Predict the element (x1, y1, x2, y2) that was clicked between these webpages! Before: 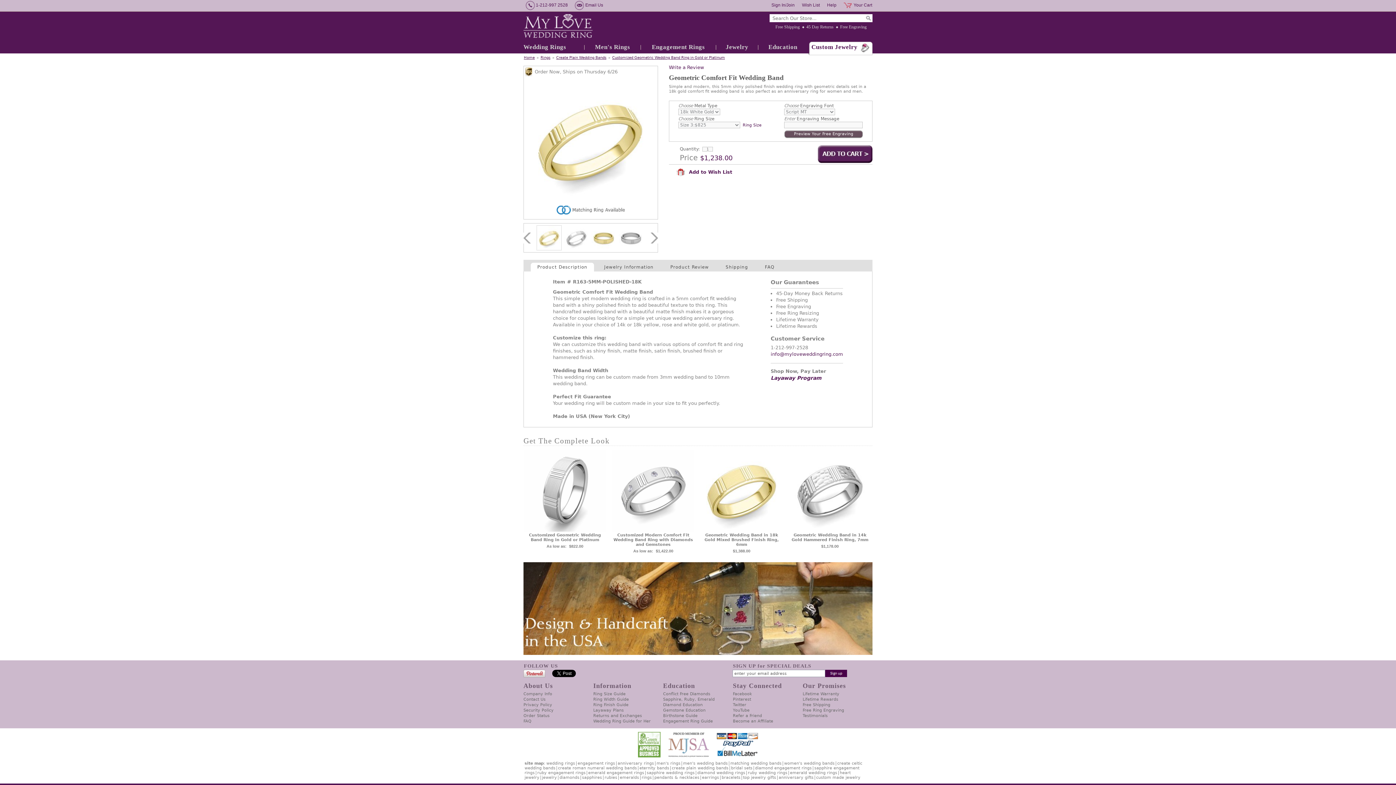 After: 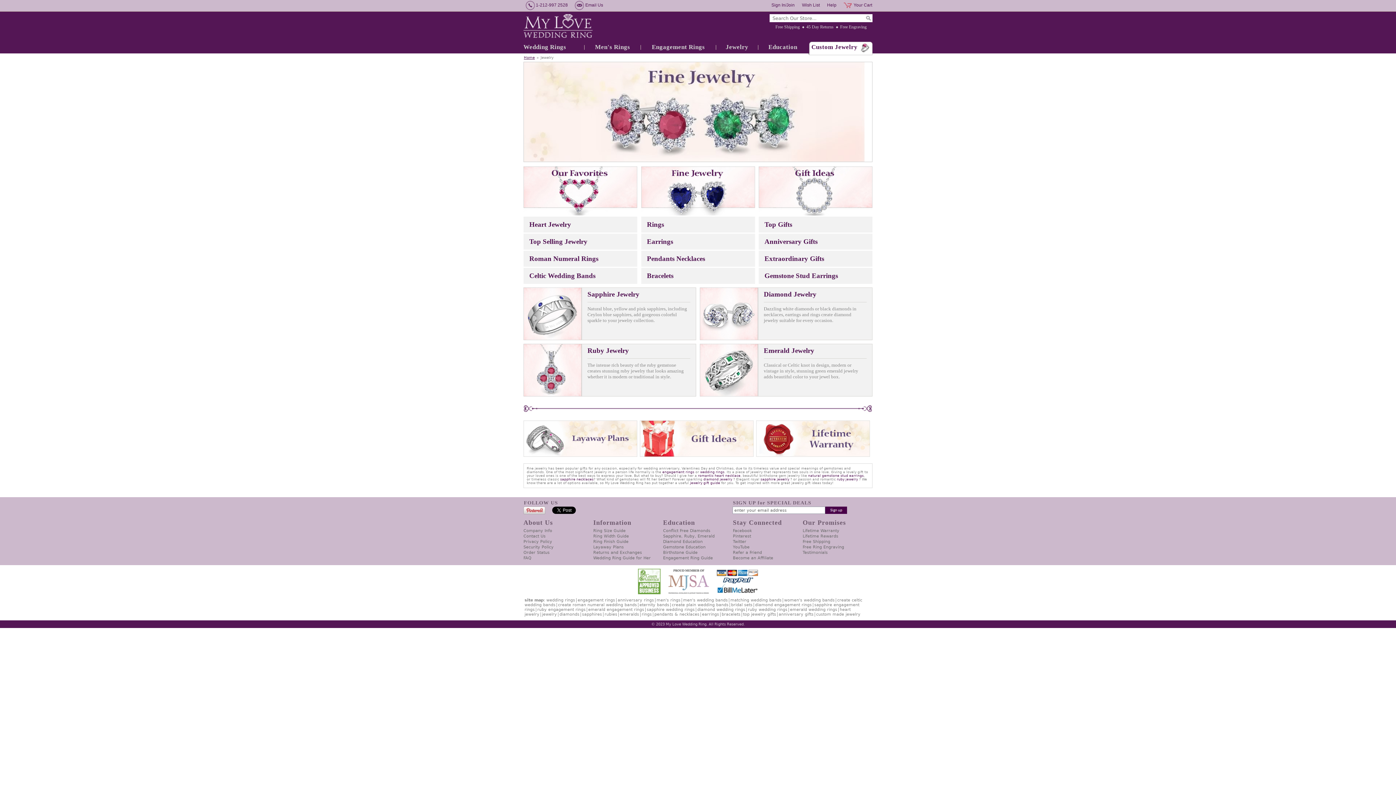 Action: label: Jewelry bbox: (716, 41, 758, 53)